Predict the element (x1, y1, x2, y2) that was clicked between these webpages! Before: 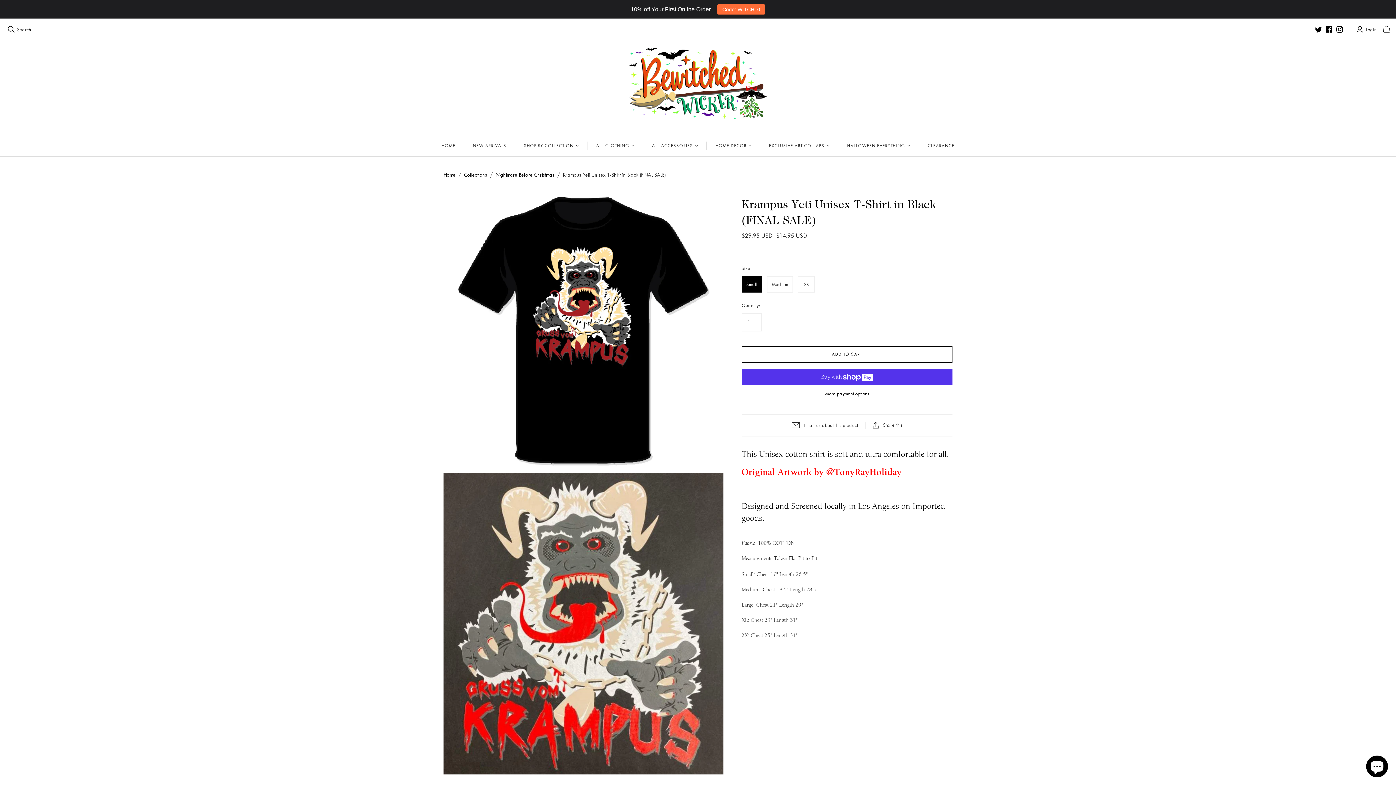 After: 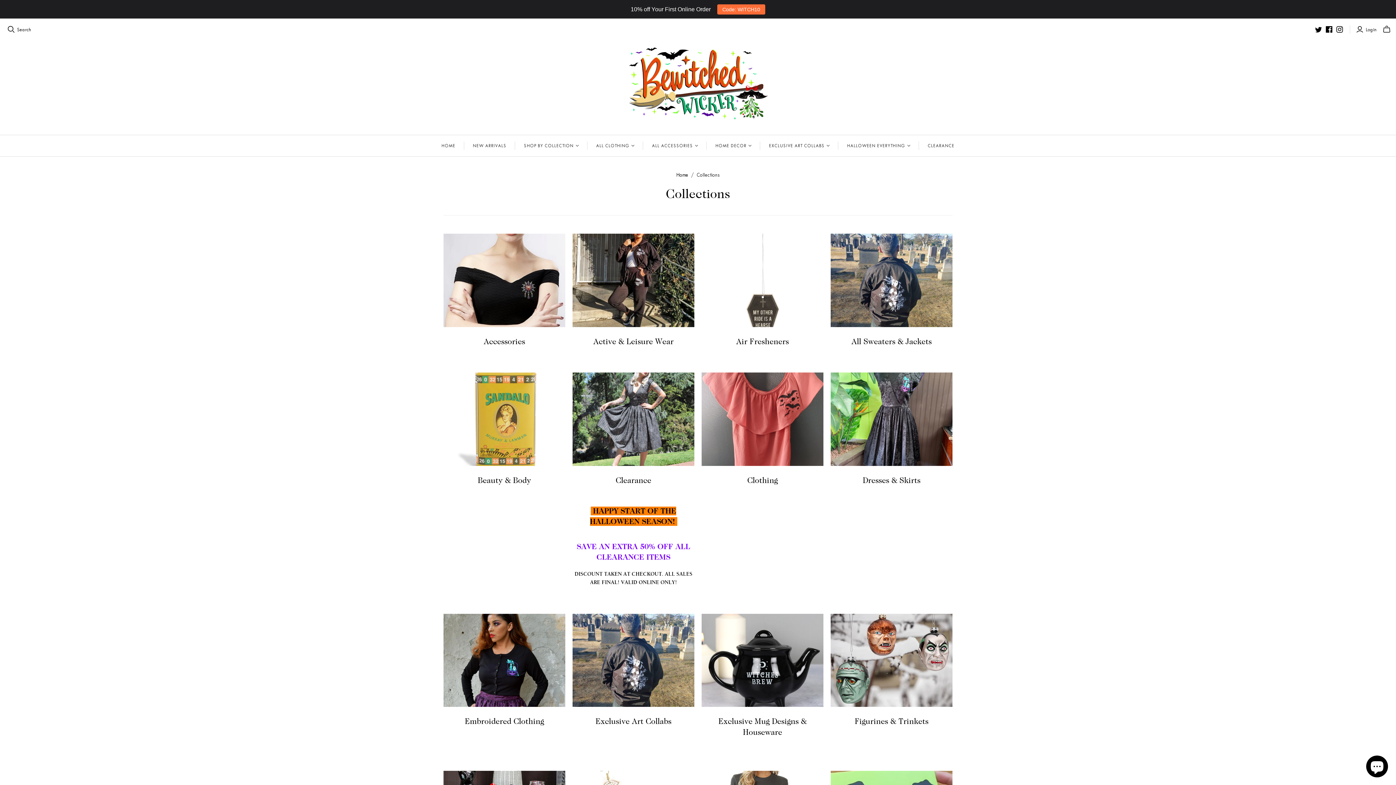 Action: label: Collections bbox: (464, 172, 487, 177)